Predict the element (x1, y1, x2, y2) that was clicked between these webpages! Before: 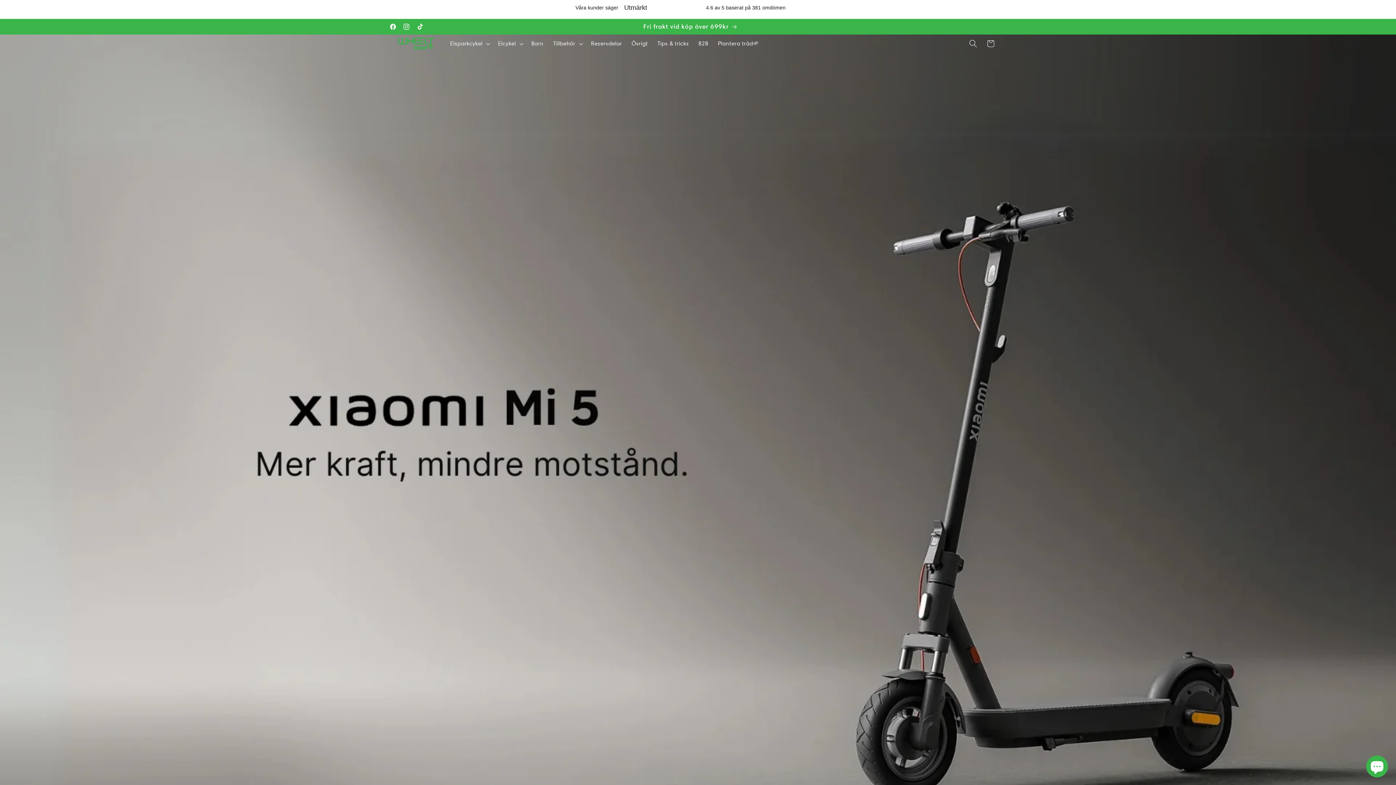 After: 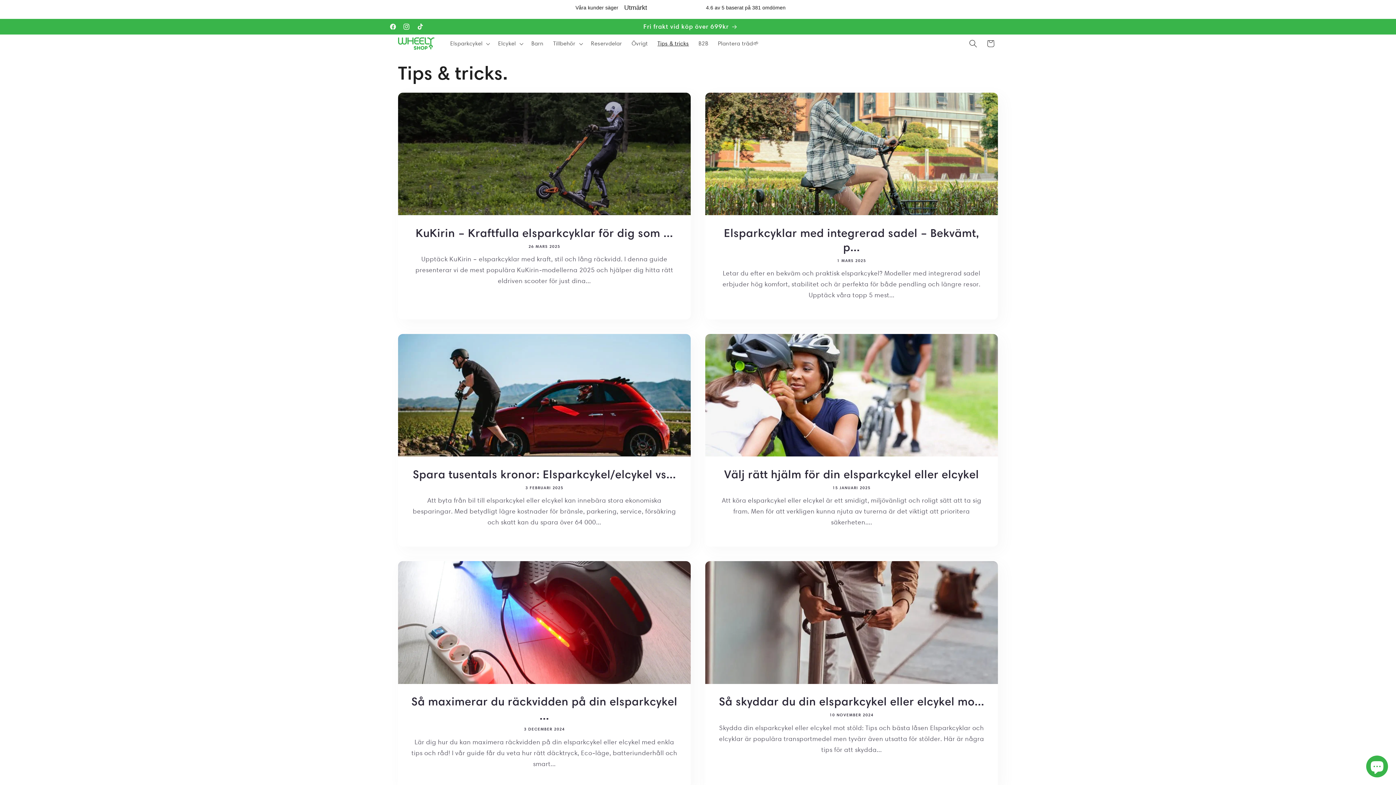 Action: bbox: (652, 35, 693, 51) label: Tips & tricks